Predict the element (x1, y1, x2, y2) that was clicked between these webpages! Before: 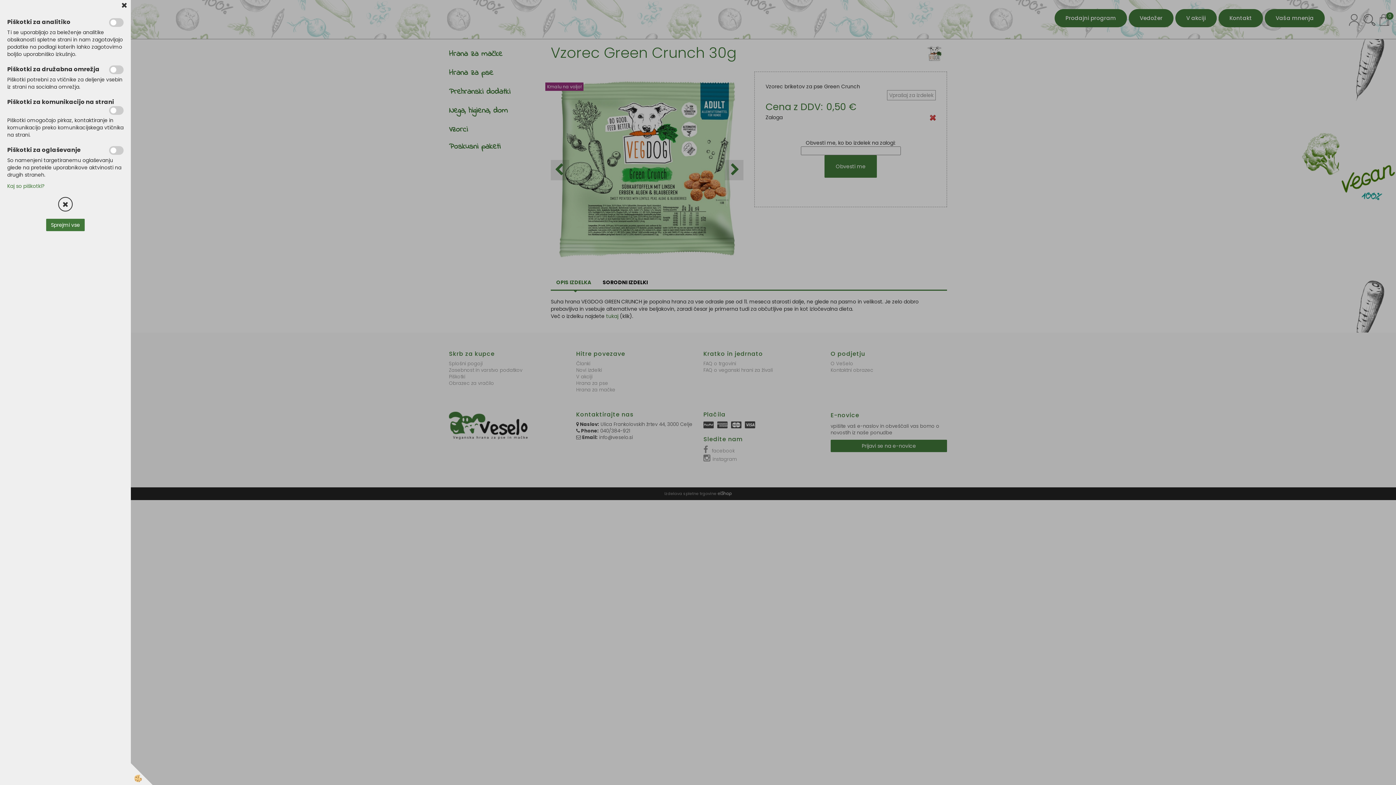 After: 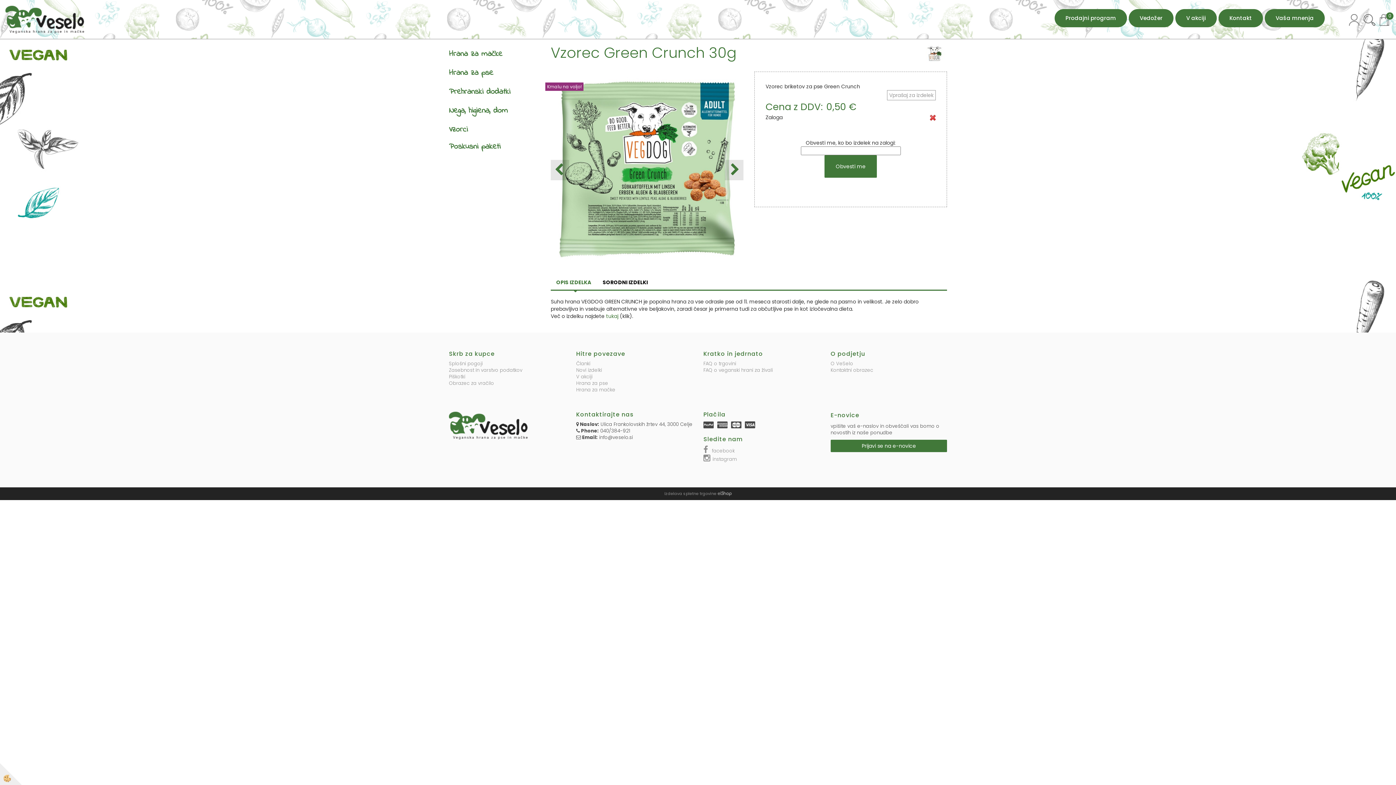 Action: label: Sprejmi vse bbox: (46, 218, 84, 231)